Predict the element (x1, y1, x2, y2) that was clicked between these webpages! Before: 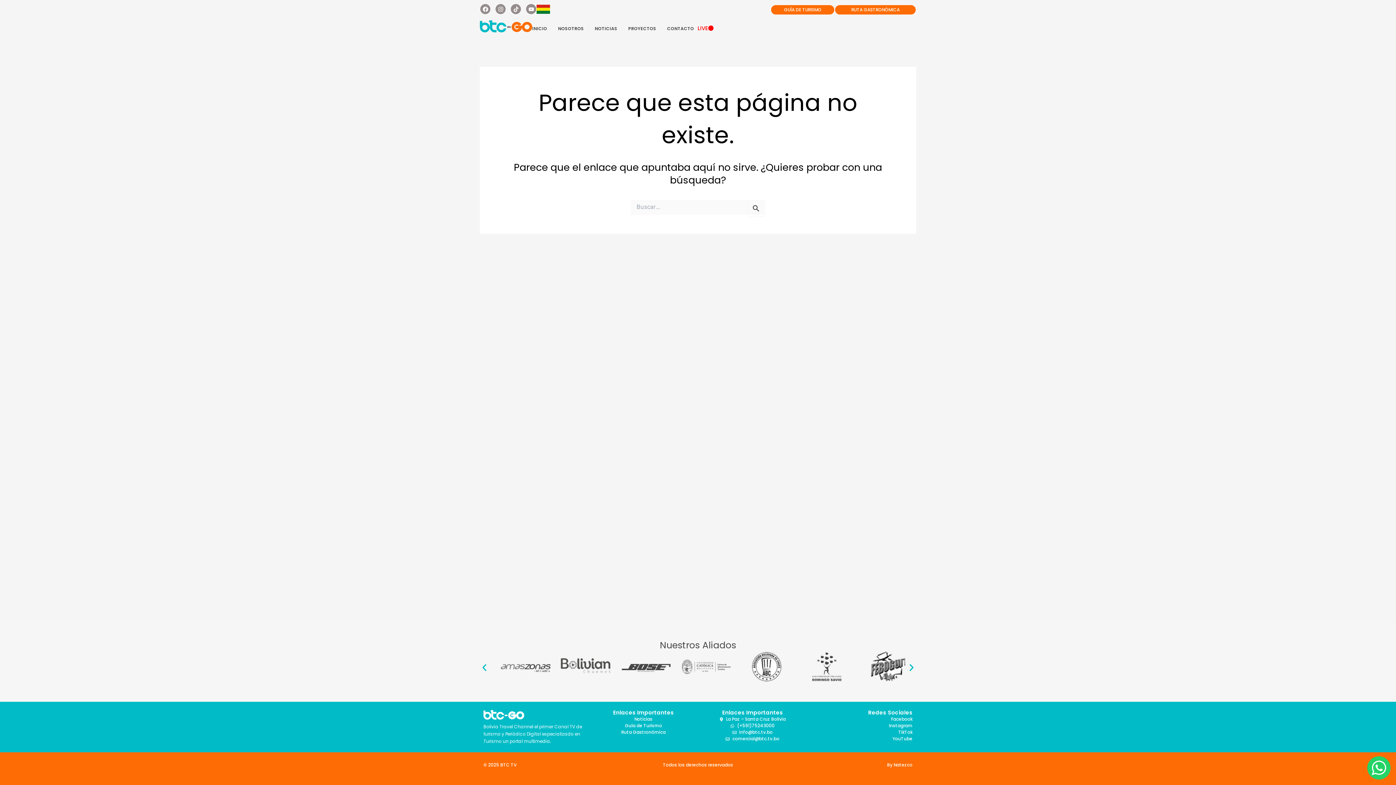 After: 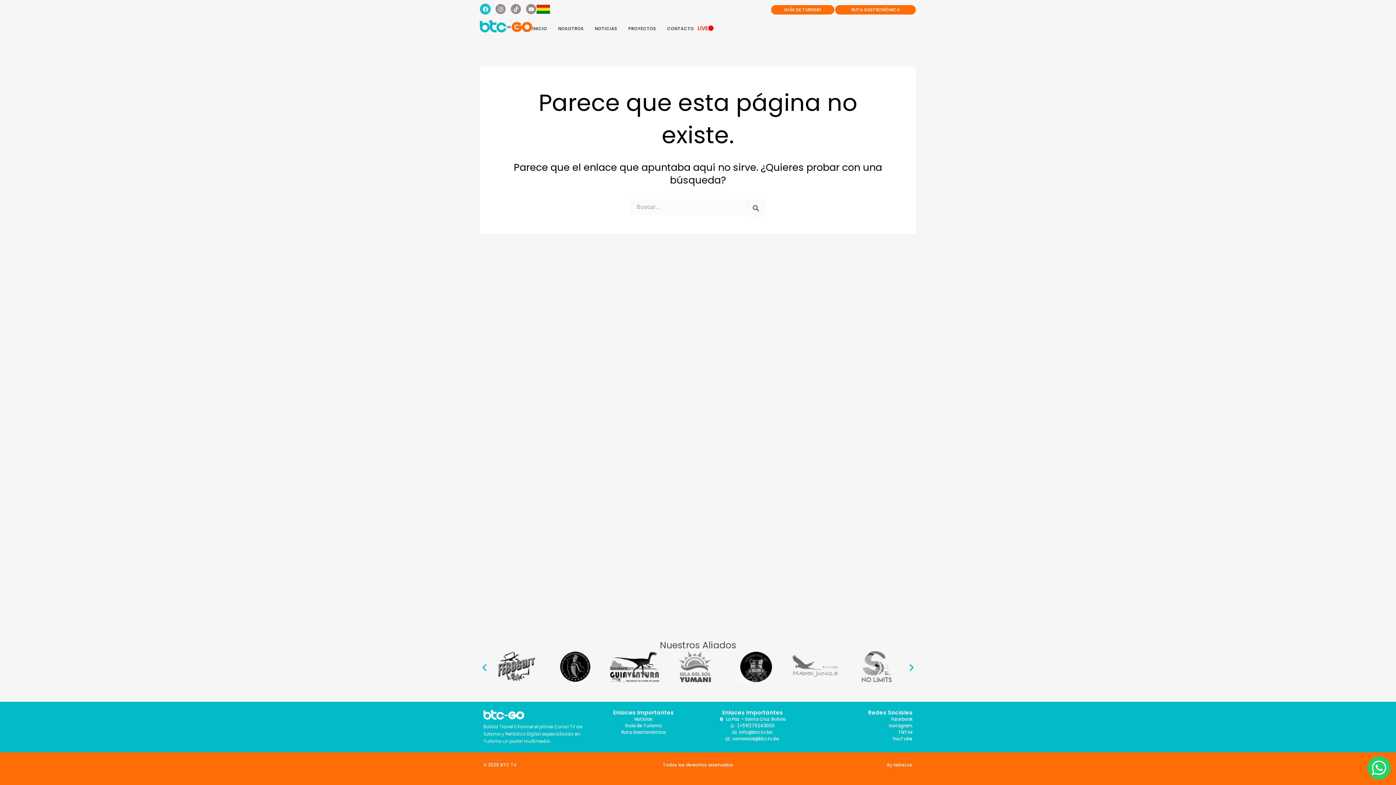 Action: bbox: (480, 3, 490, 14) label: Facebook